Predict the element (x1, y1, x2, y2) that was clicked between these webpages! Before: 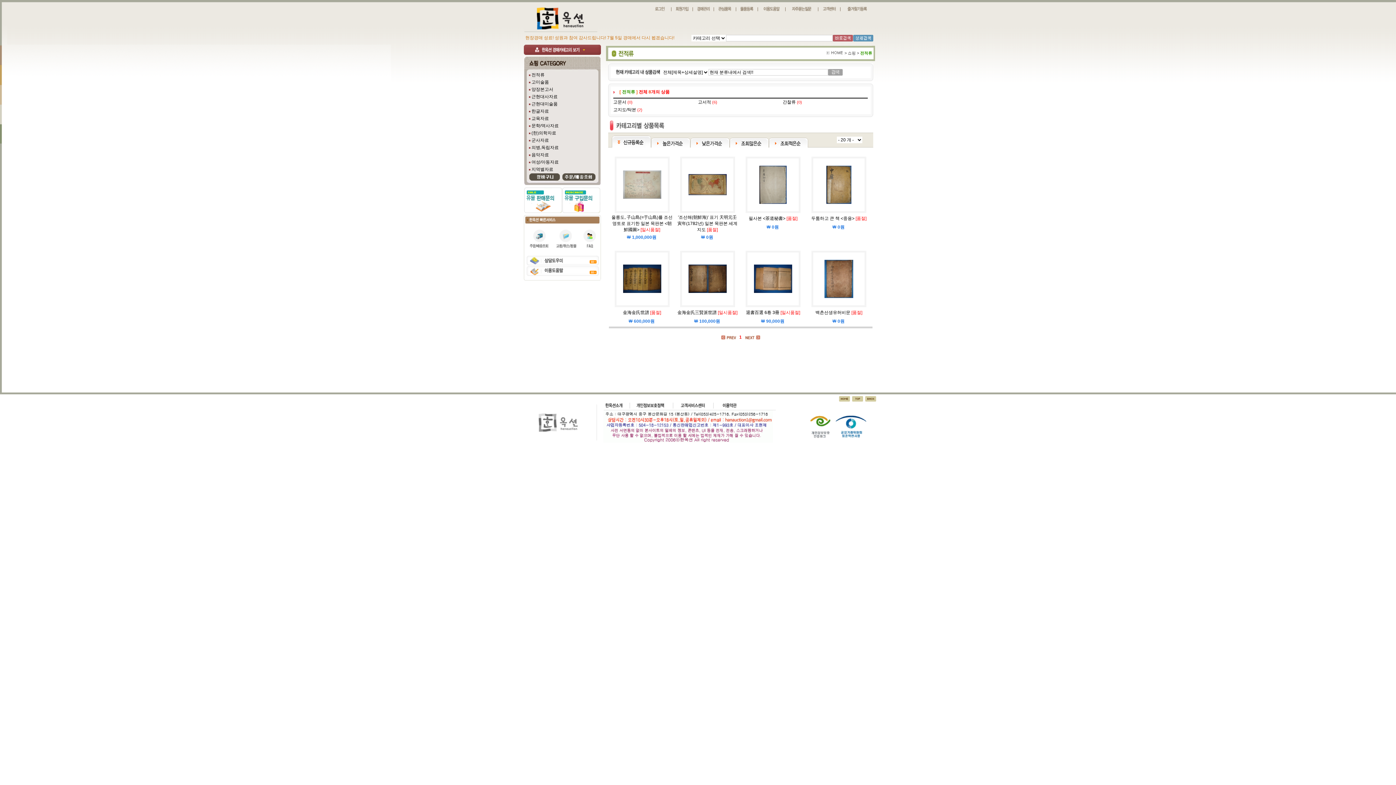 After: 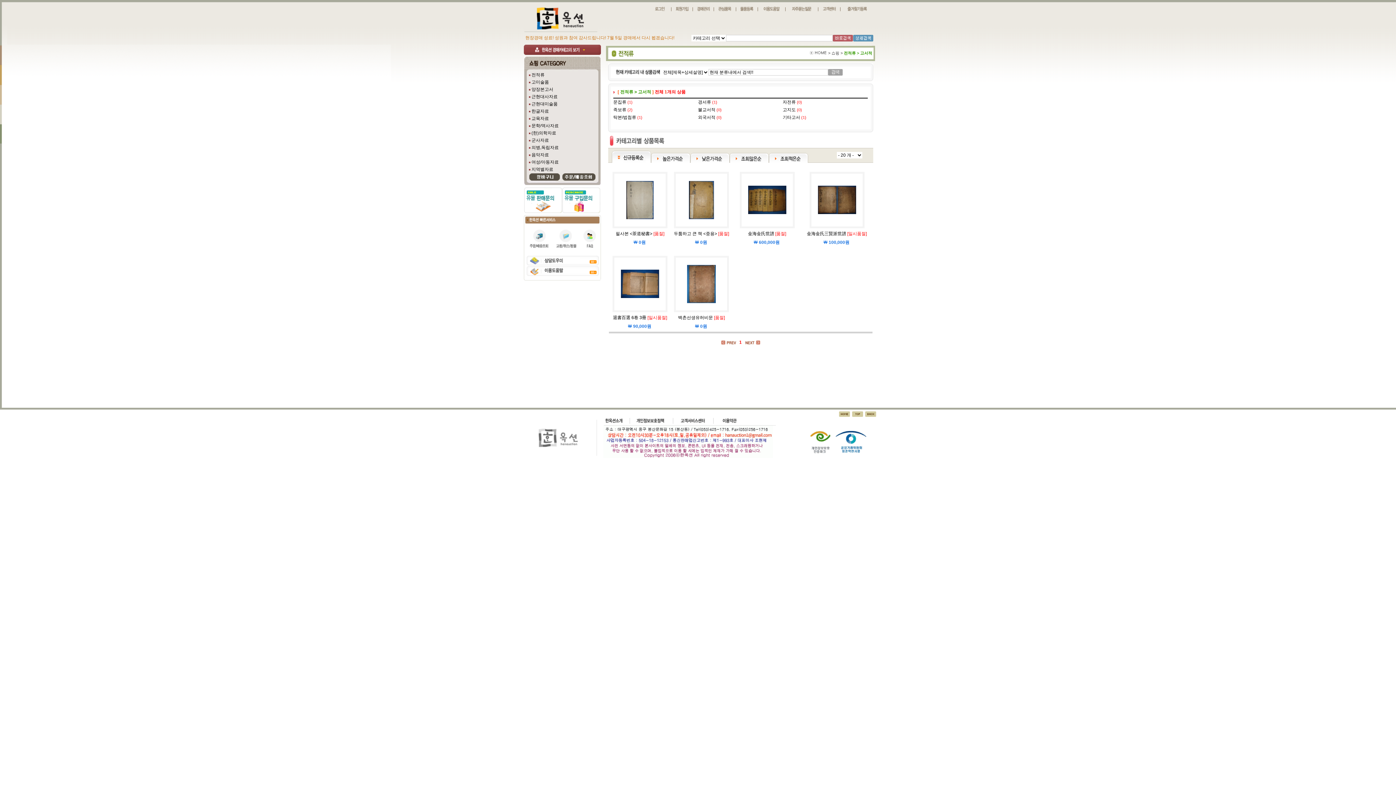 Action: bbox: (698, 99, 711, 104) label: 고서적